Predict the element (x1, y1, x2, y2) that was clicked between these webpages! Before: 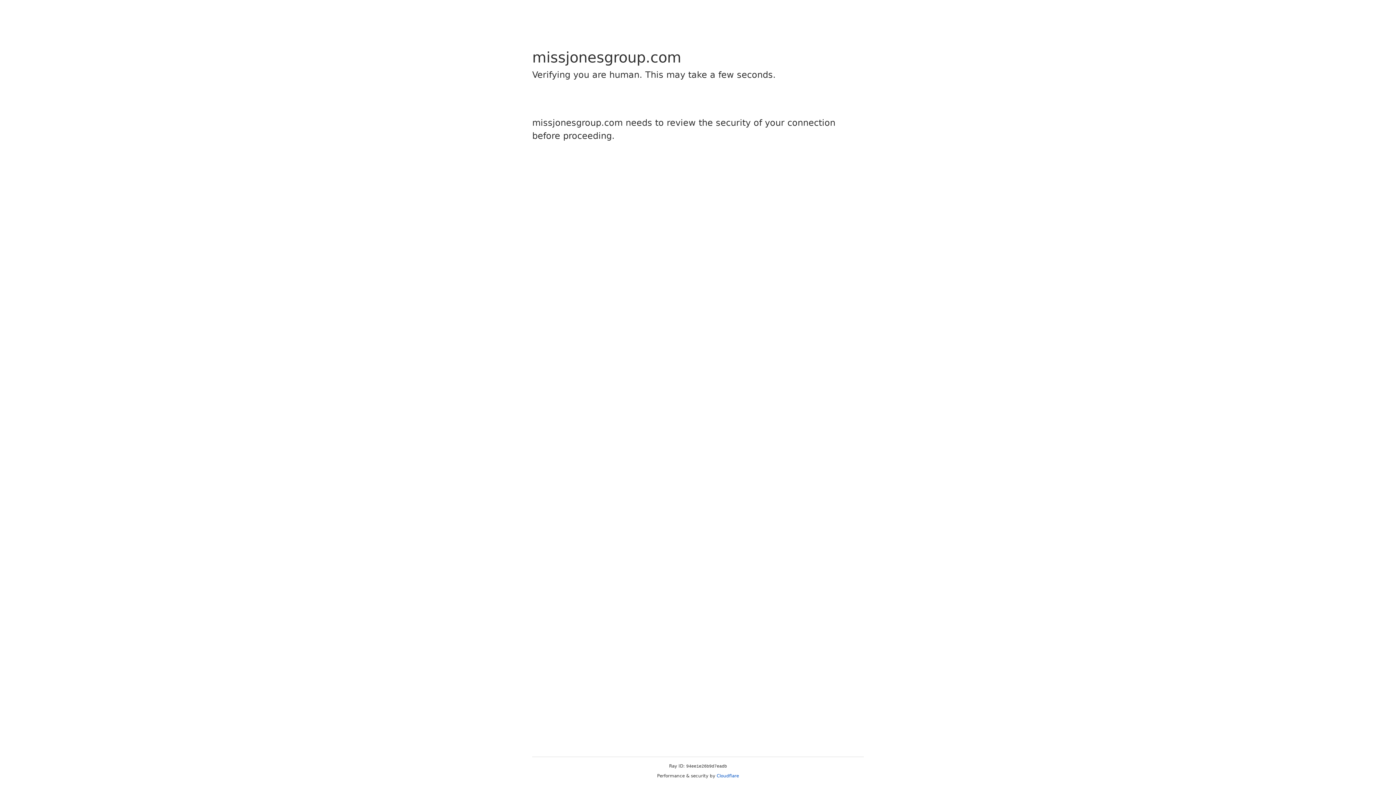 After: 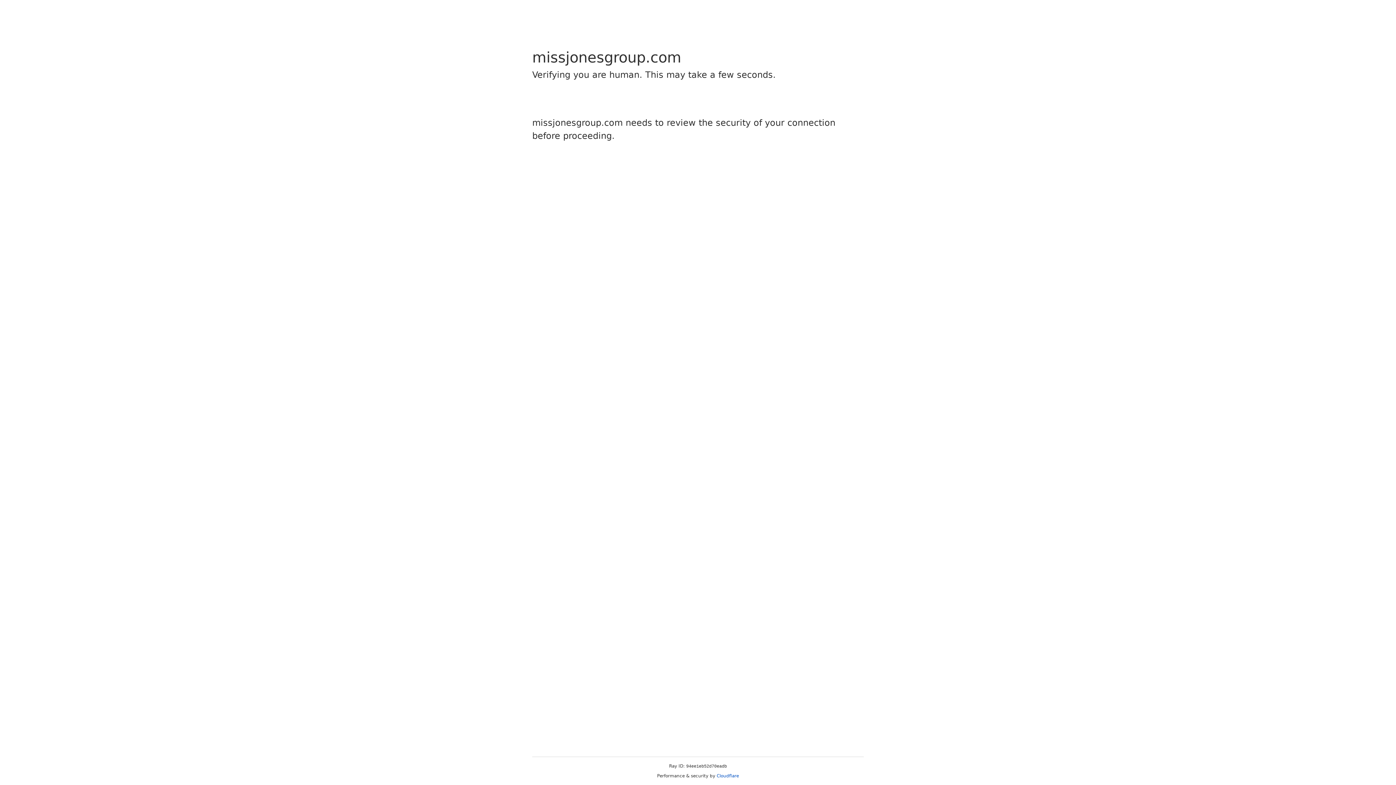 Action: bbox: (716, 773, 739, 778) label: Cloudflare